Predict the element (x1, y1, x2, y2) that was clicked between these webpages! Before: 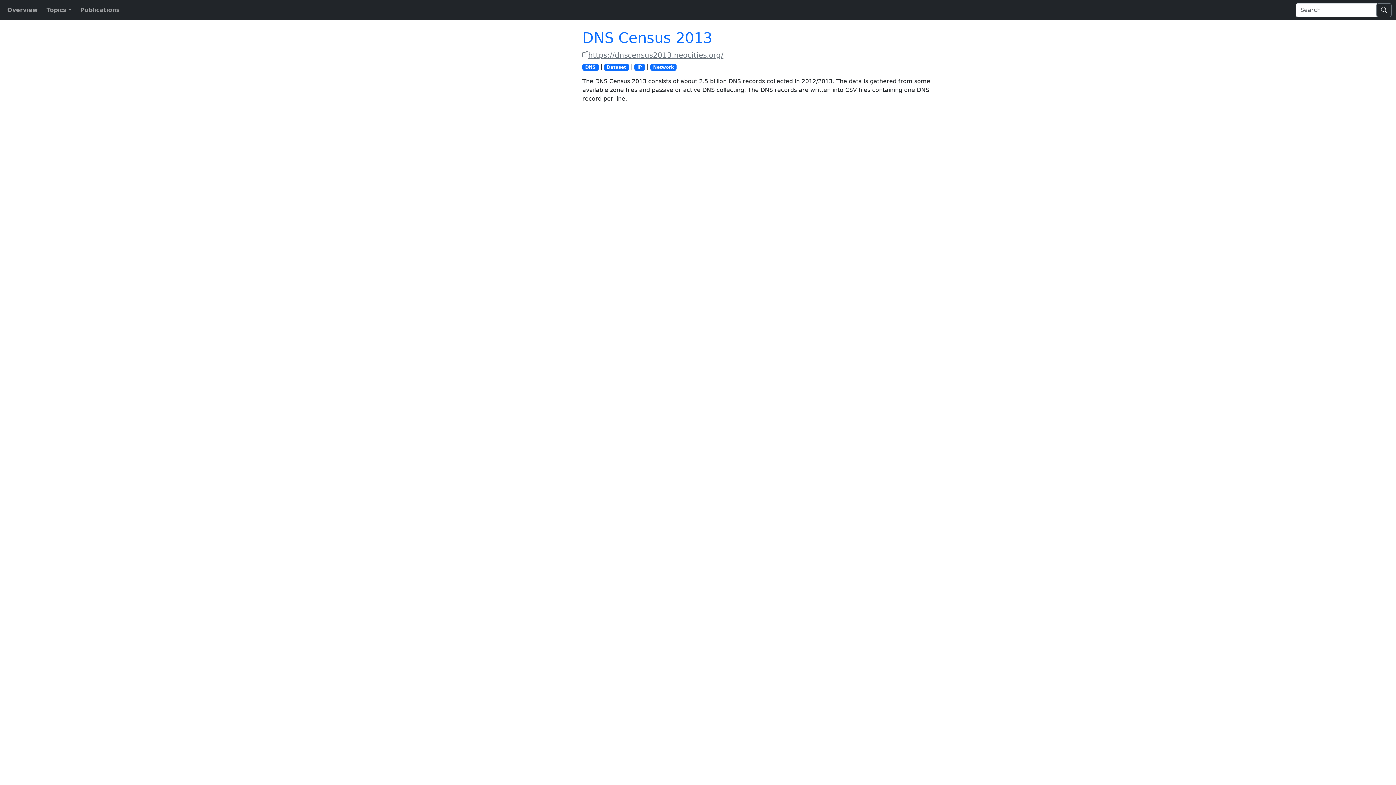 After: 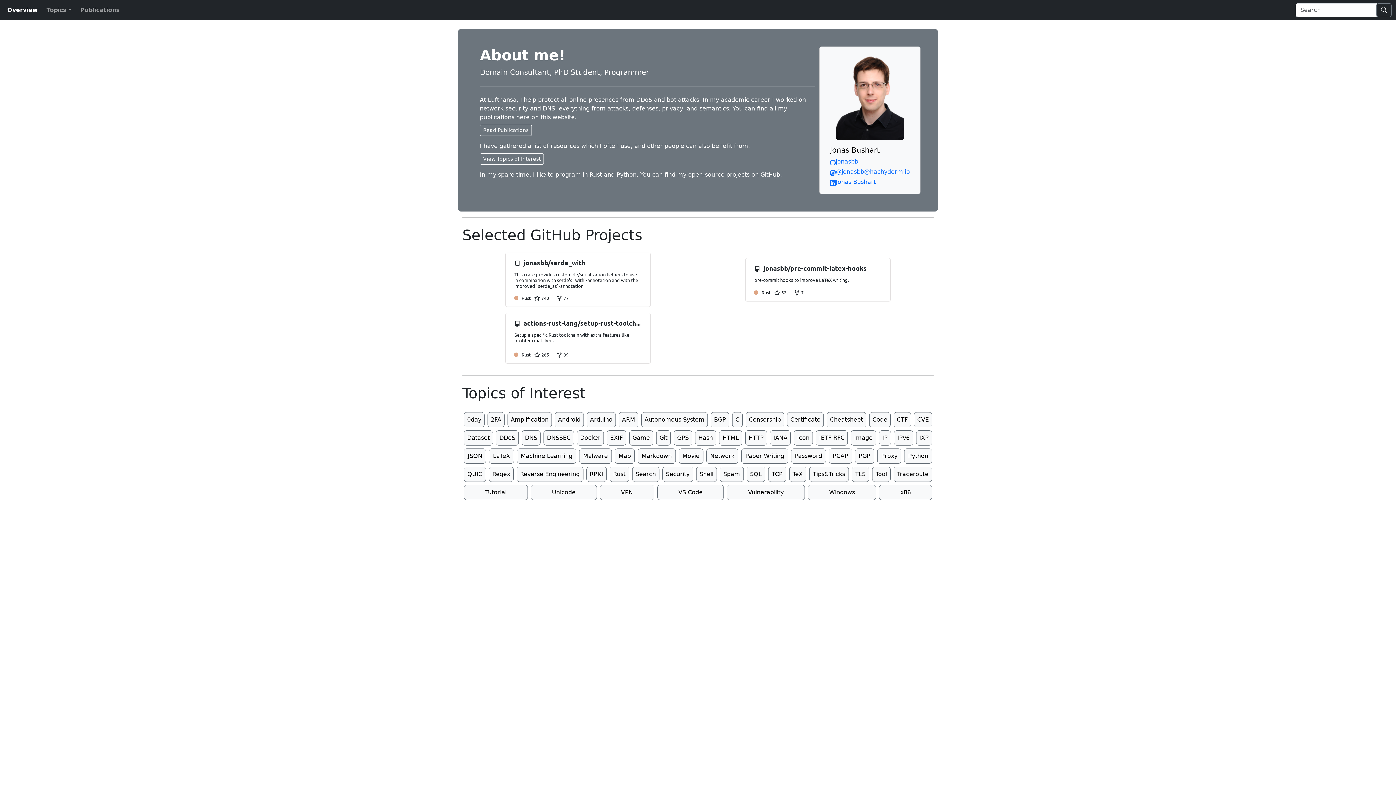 Action: label: Overview bbox: (4, 2, 40, 17)